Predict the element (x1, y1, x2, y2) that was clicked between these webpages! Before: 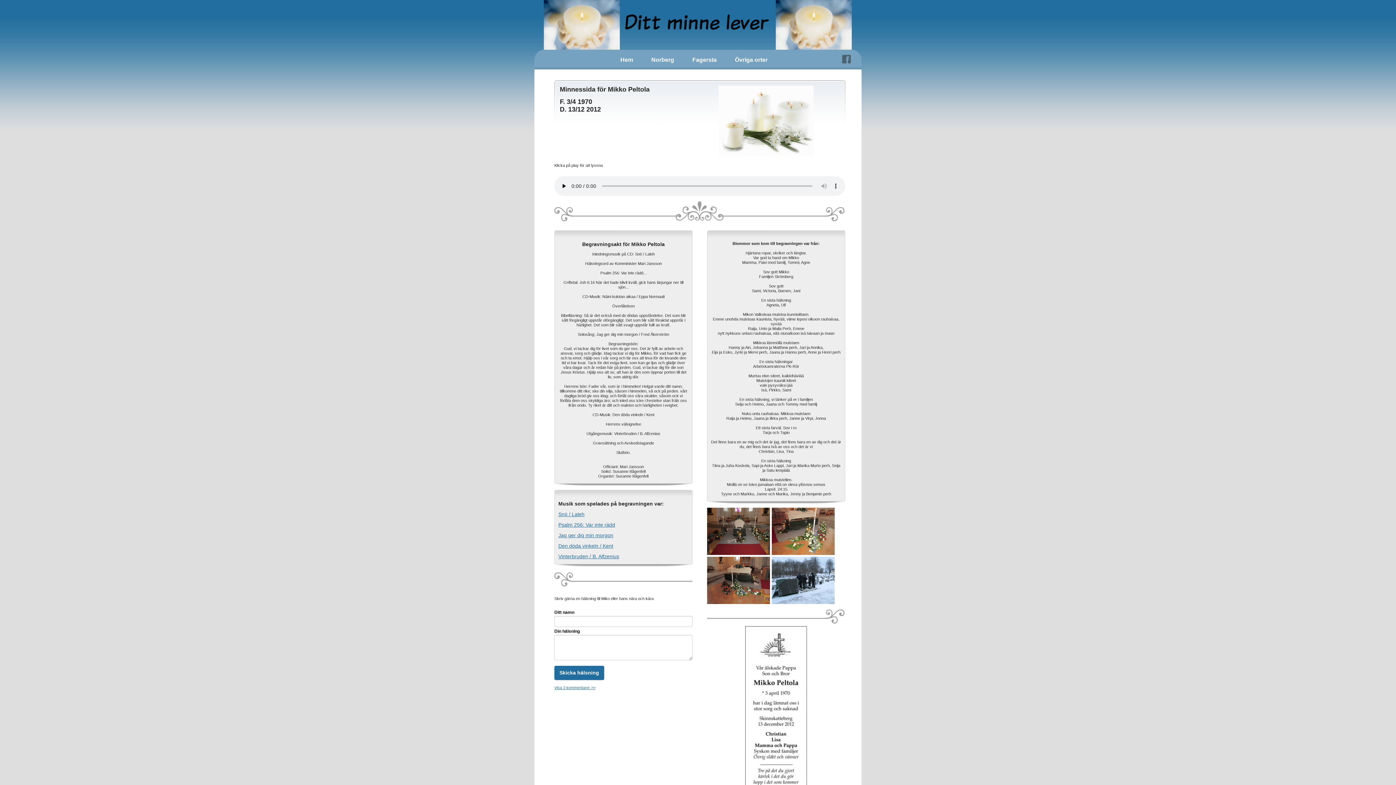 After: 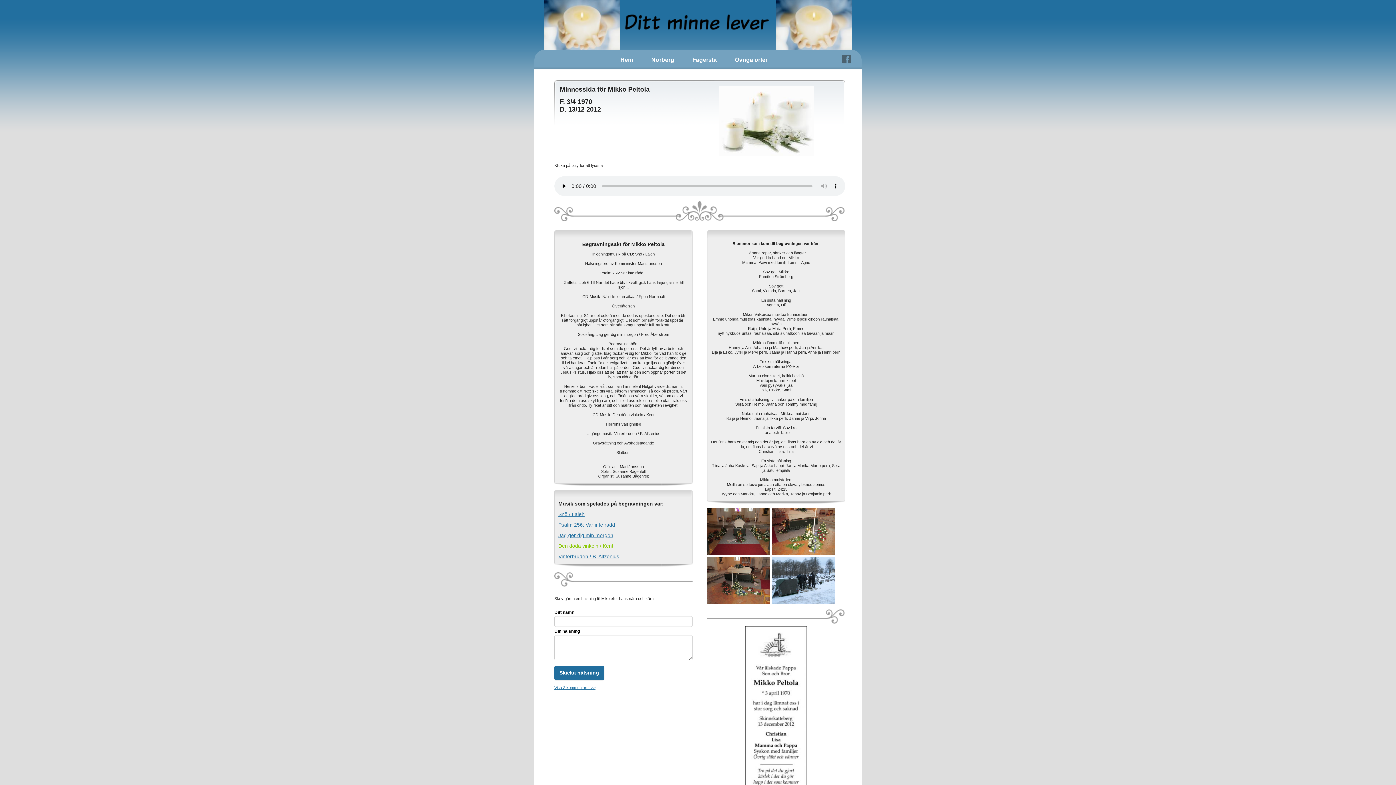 Action: bbox: (558, 543, 613, 549) label: Den döda vinkeln / Kent